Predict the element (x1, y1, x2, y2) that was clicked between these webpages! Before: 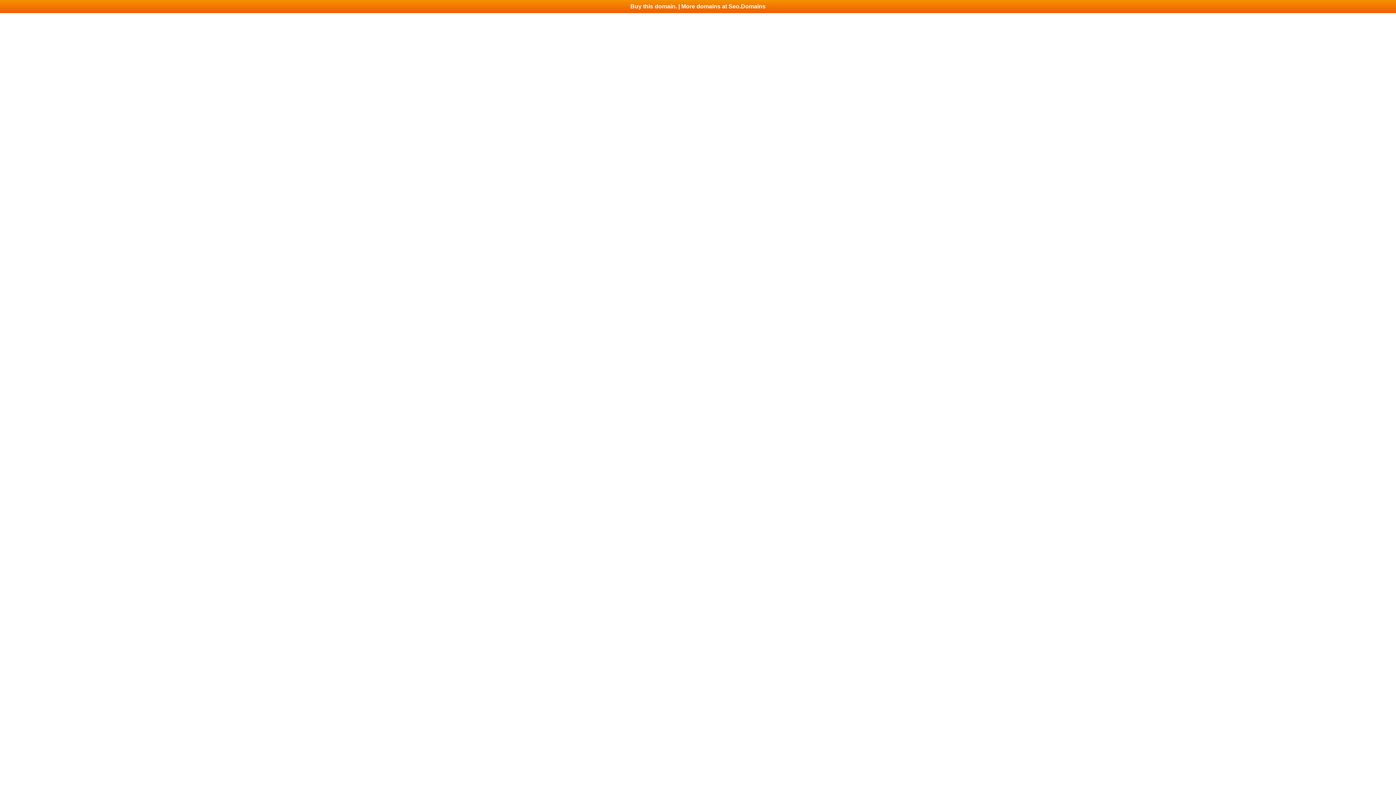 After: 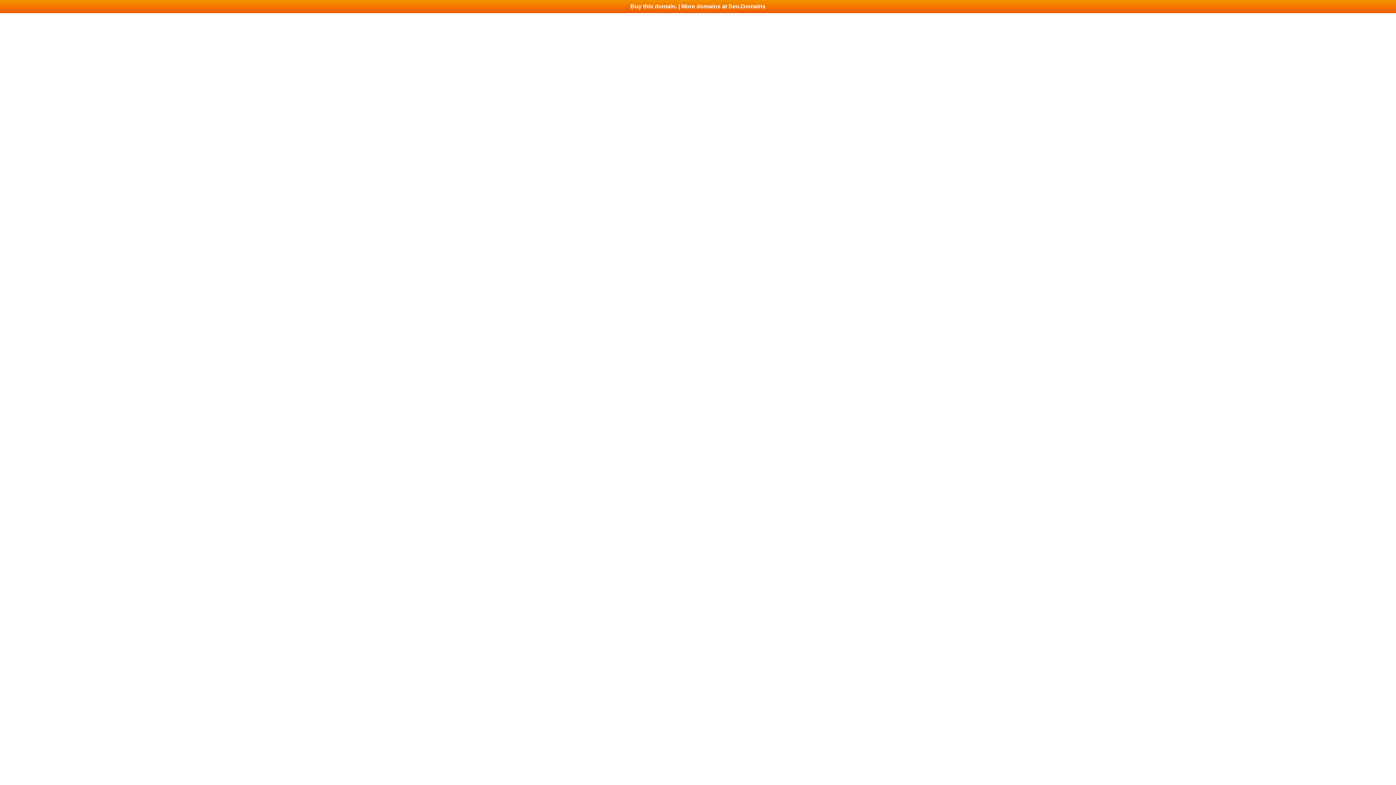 Action: bbox: (0, 0, 1396, 13) label: Buy this domain. | More domains at Seo.Domains